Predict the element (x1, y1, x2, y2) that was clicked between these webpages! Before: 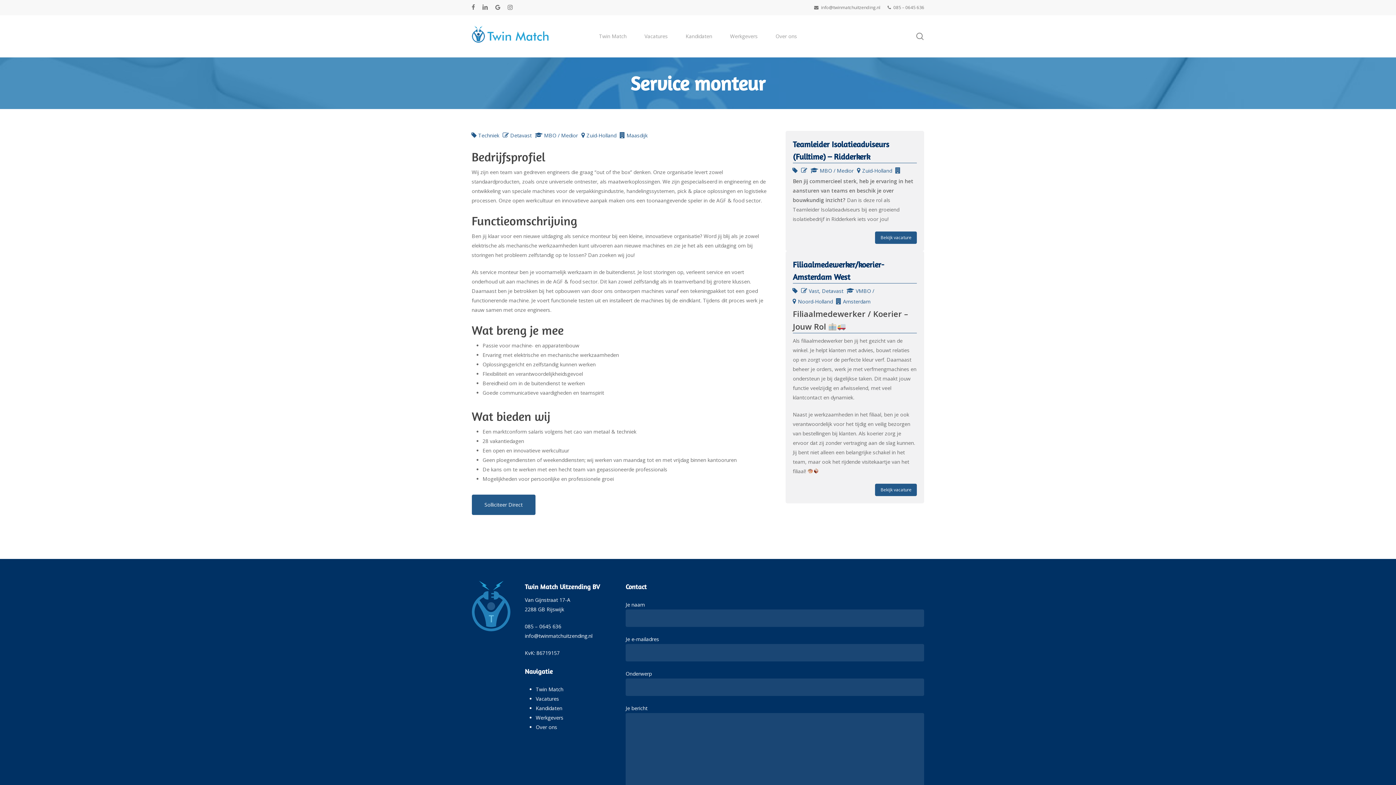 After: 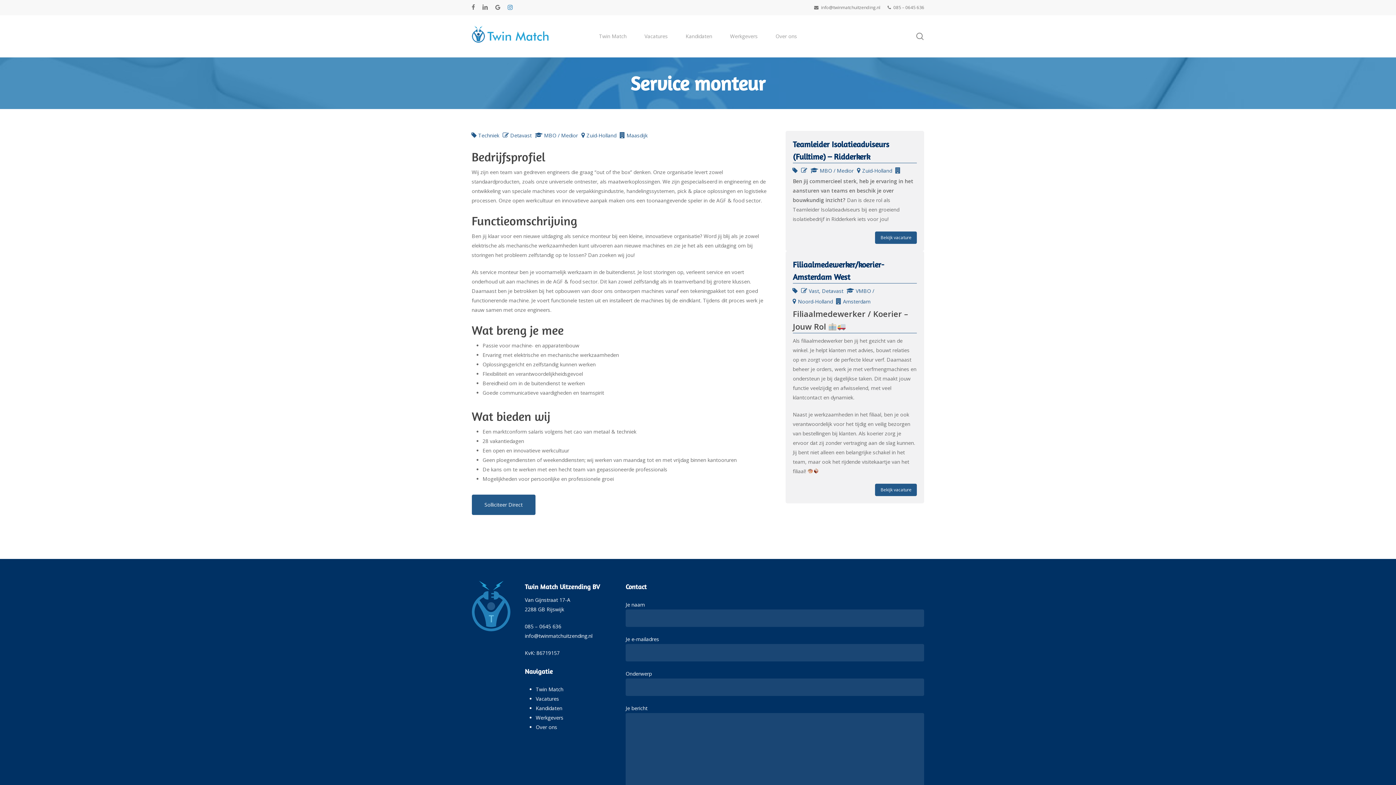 Action: bbox: (507, 2, 512, 12) label: instagram